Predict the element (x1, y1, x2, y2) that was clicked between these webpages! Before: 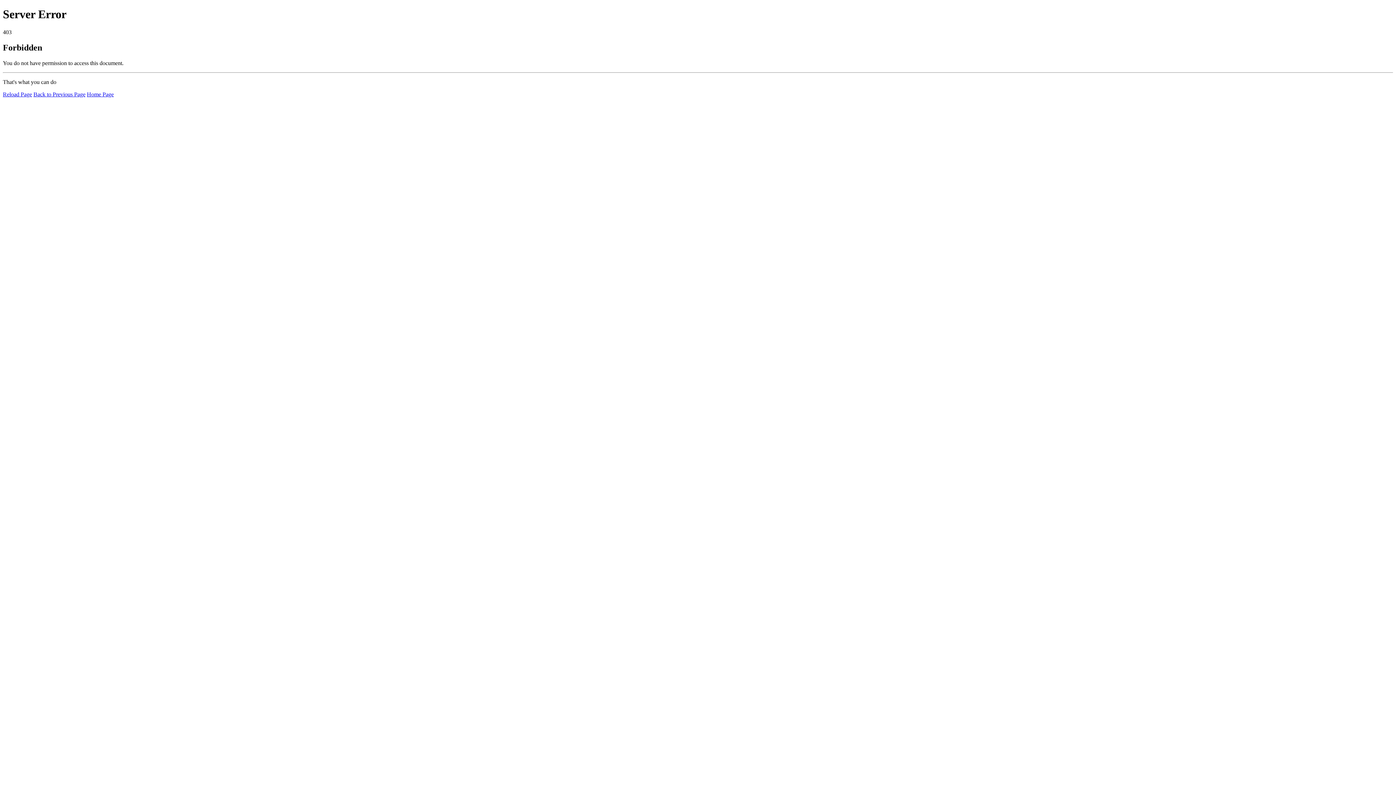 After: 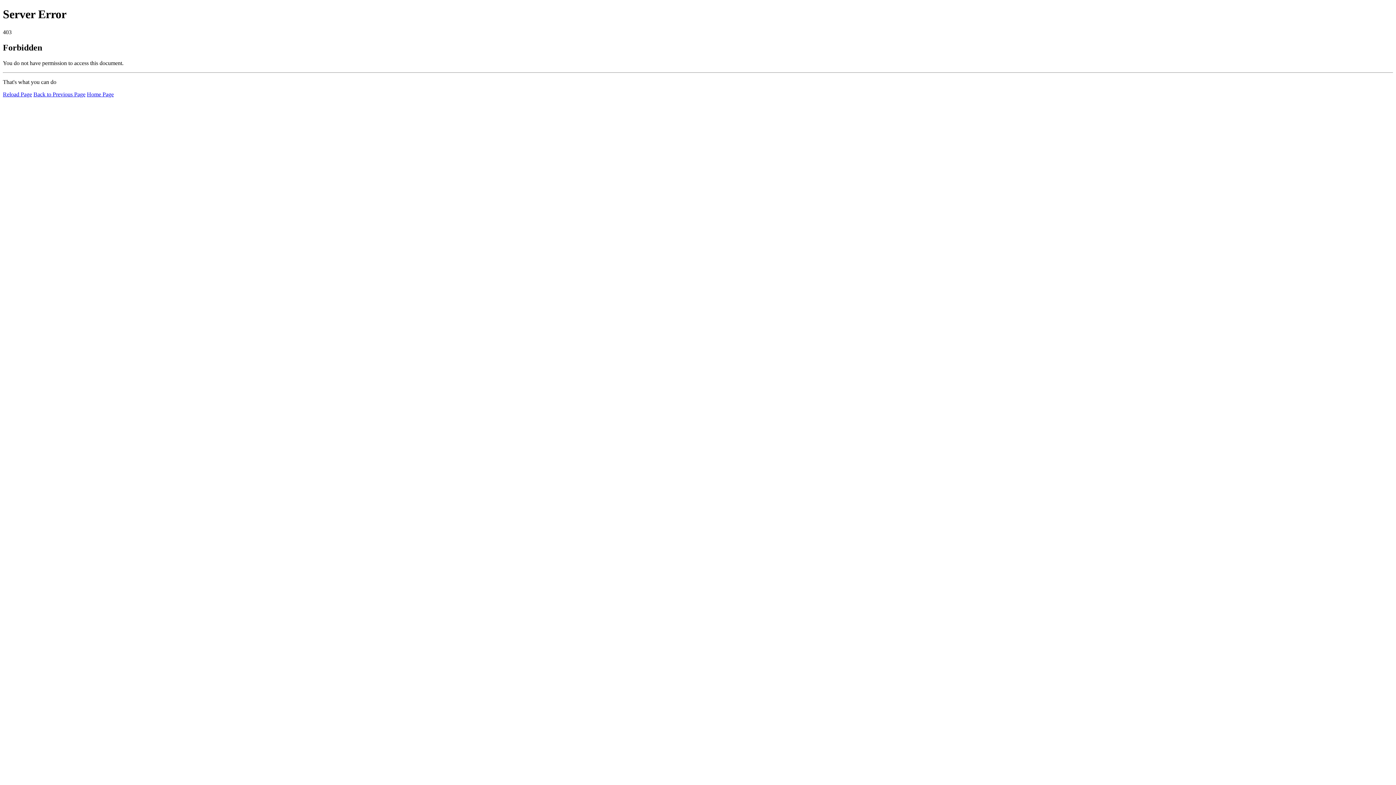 Action: bbox: (86, 91, 113, 97) label: Home Page